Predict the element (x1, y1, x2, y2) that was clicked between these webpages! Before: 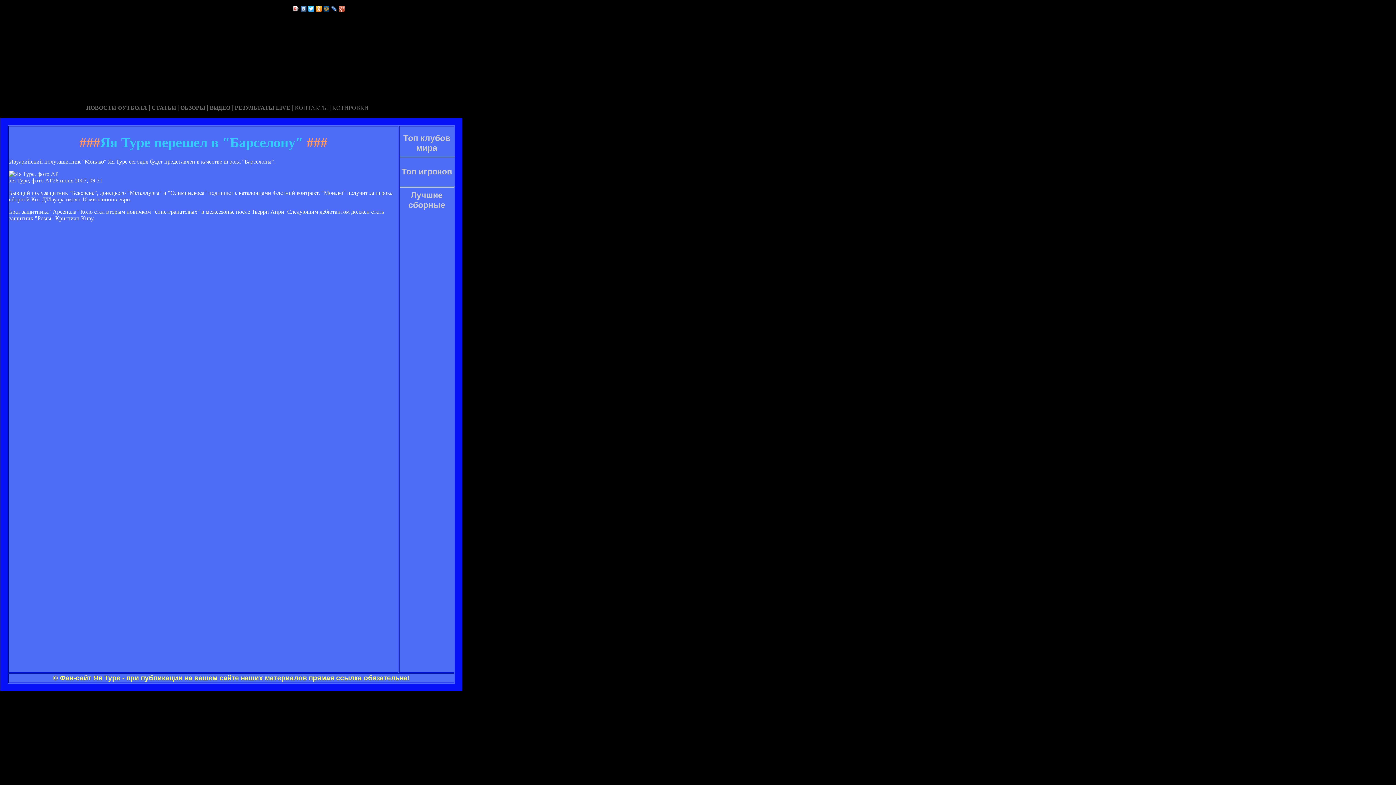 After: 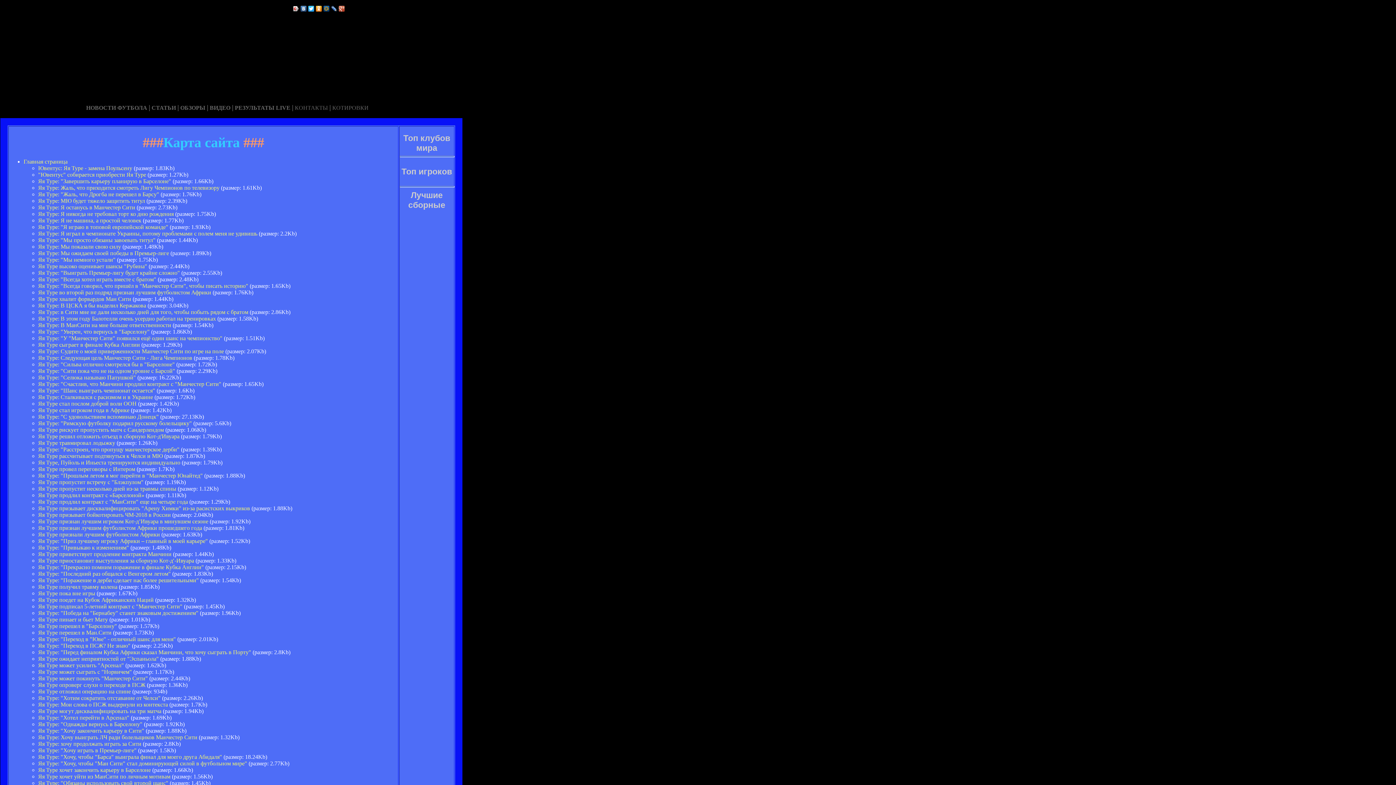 Action: bbox: (52, 675, 410, 681) label: © Фан-сайт Яя Туре - при публикации на вашем сайте наших материалов прямая ссылка обязательна!